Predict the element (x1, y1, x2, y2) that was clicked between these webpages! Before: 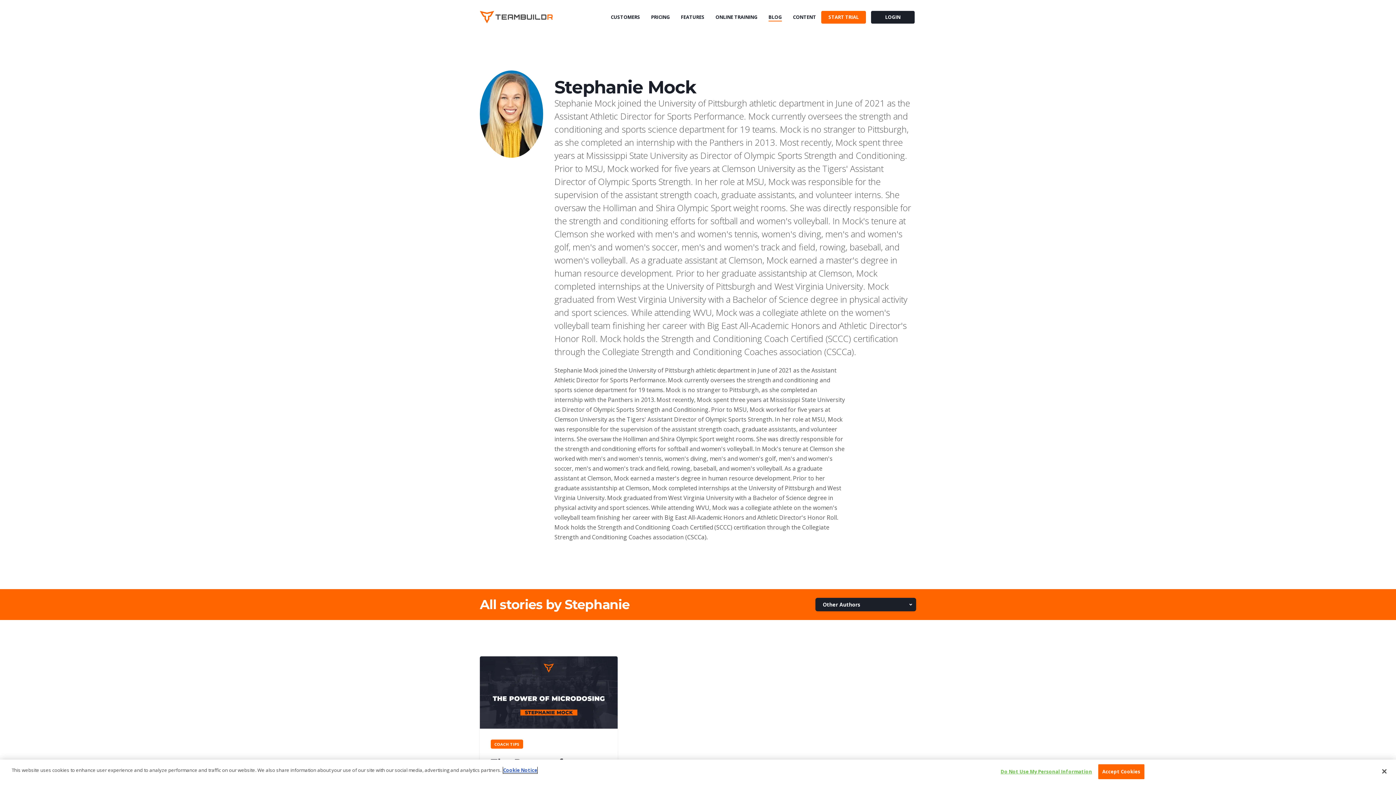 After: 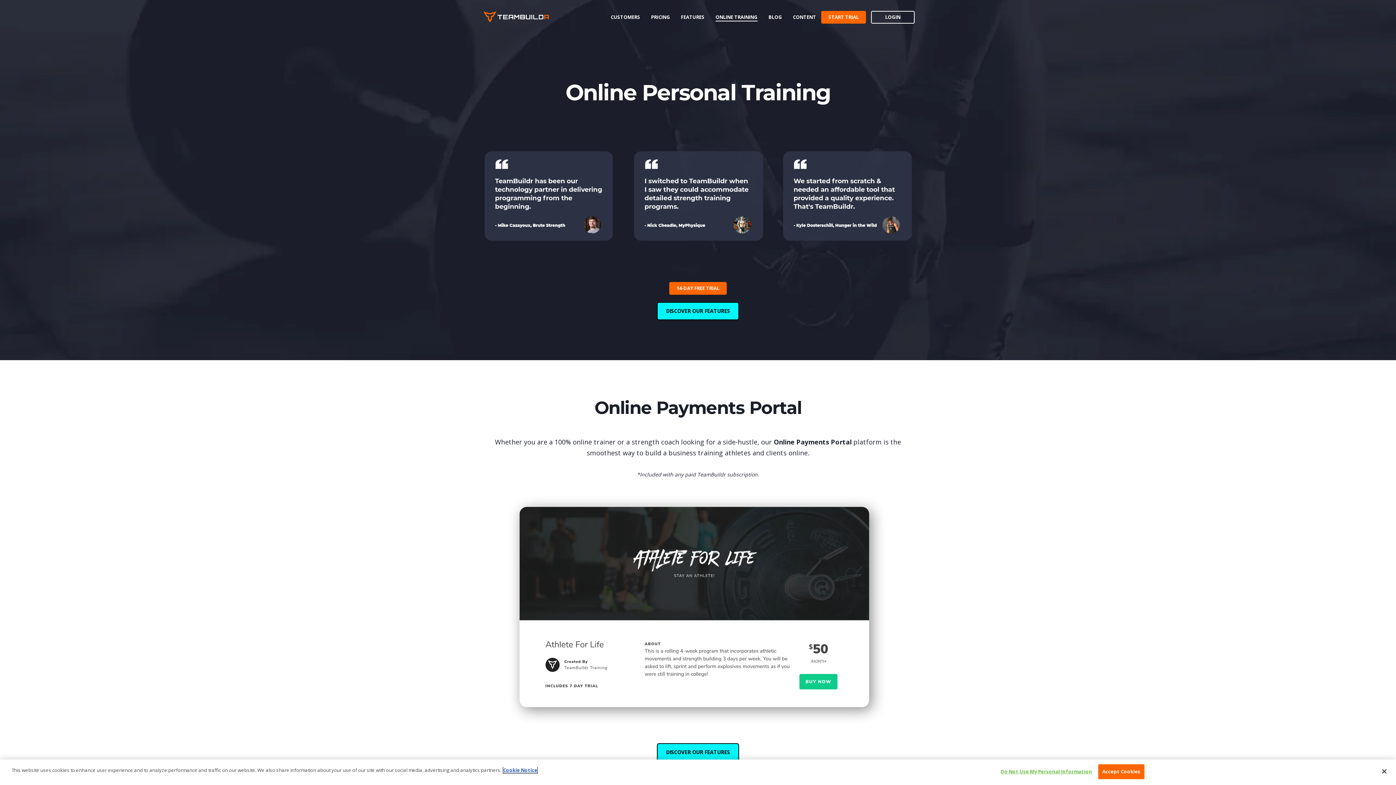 Action: bbox: (715, 7, 757, 26) label: ONLINE TRAINING